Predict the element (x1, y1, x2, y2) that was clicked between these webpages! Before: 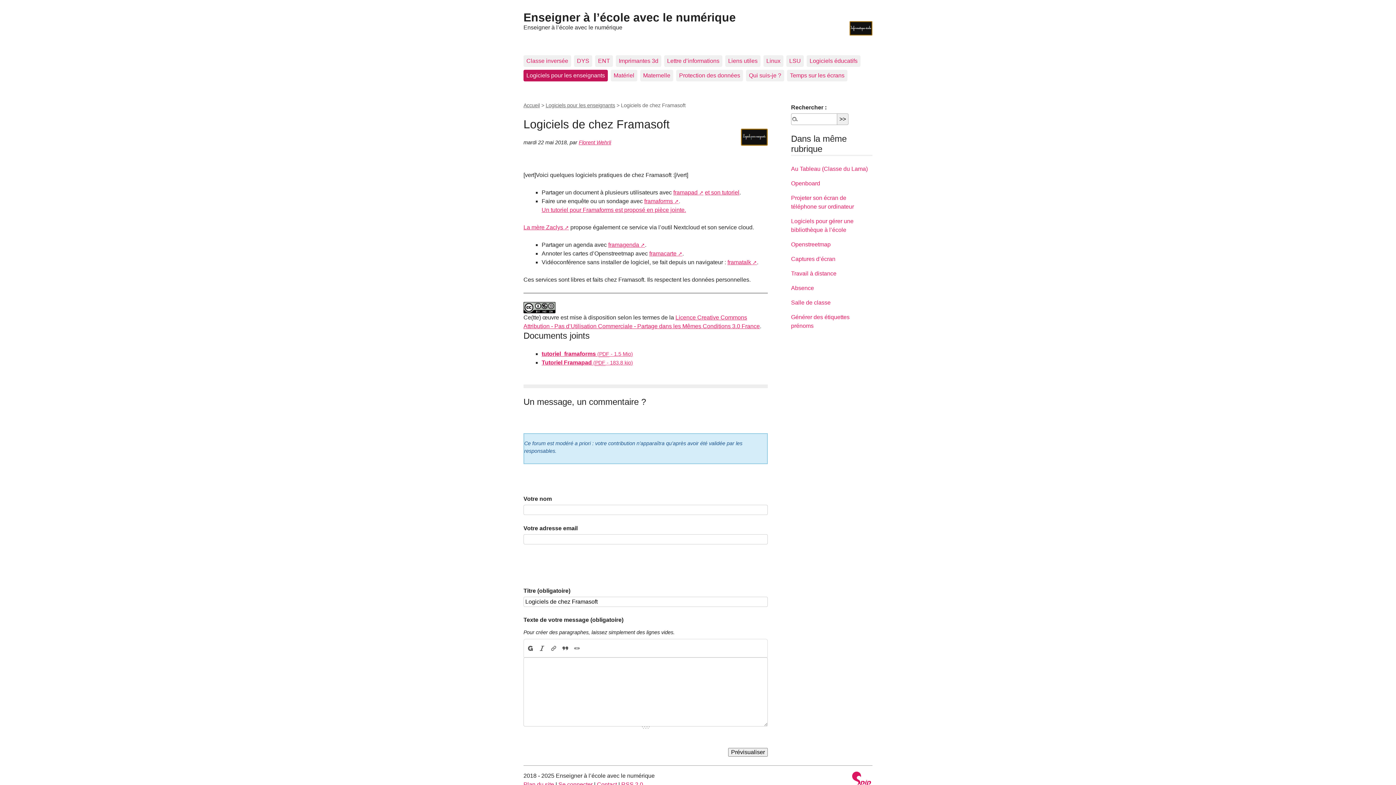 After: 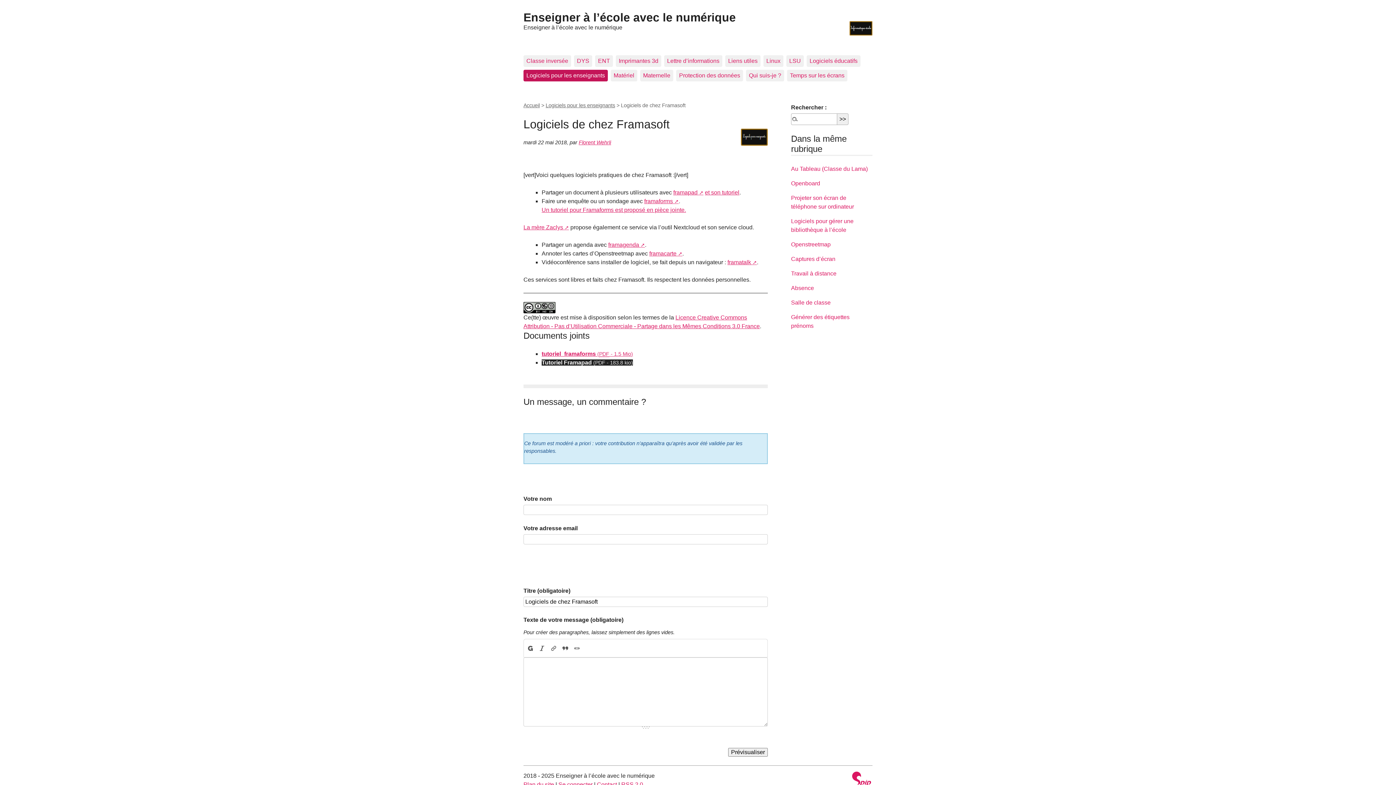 Action: label: Tutoriel Framapad (PDF - 183.8 kio) bbox: (541, 359, 633, 365)